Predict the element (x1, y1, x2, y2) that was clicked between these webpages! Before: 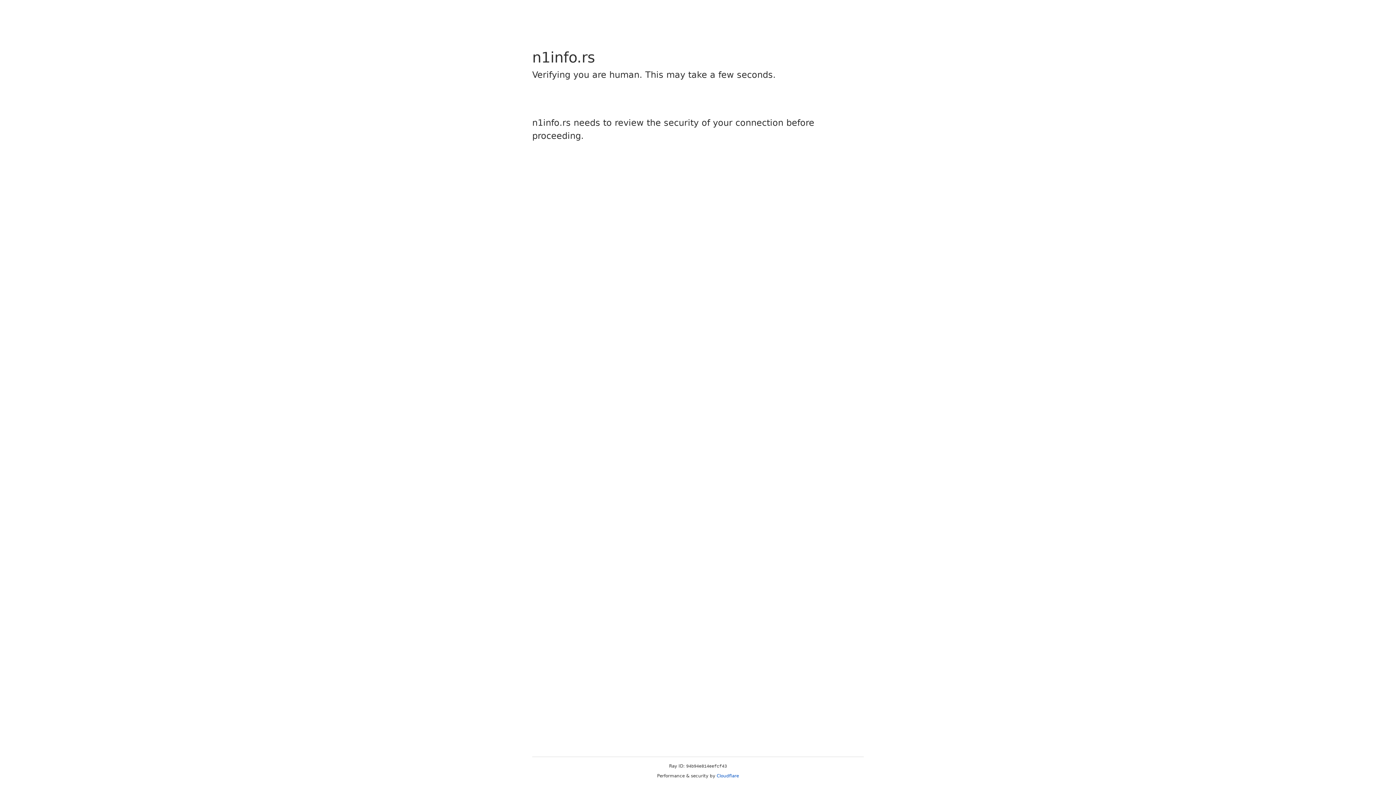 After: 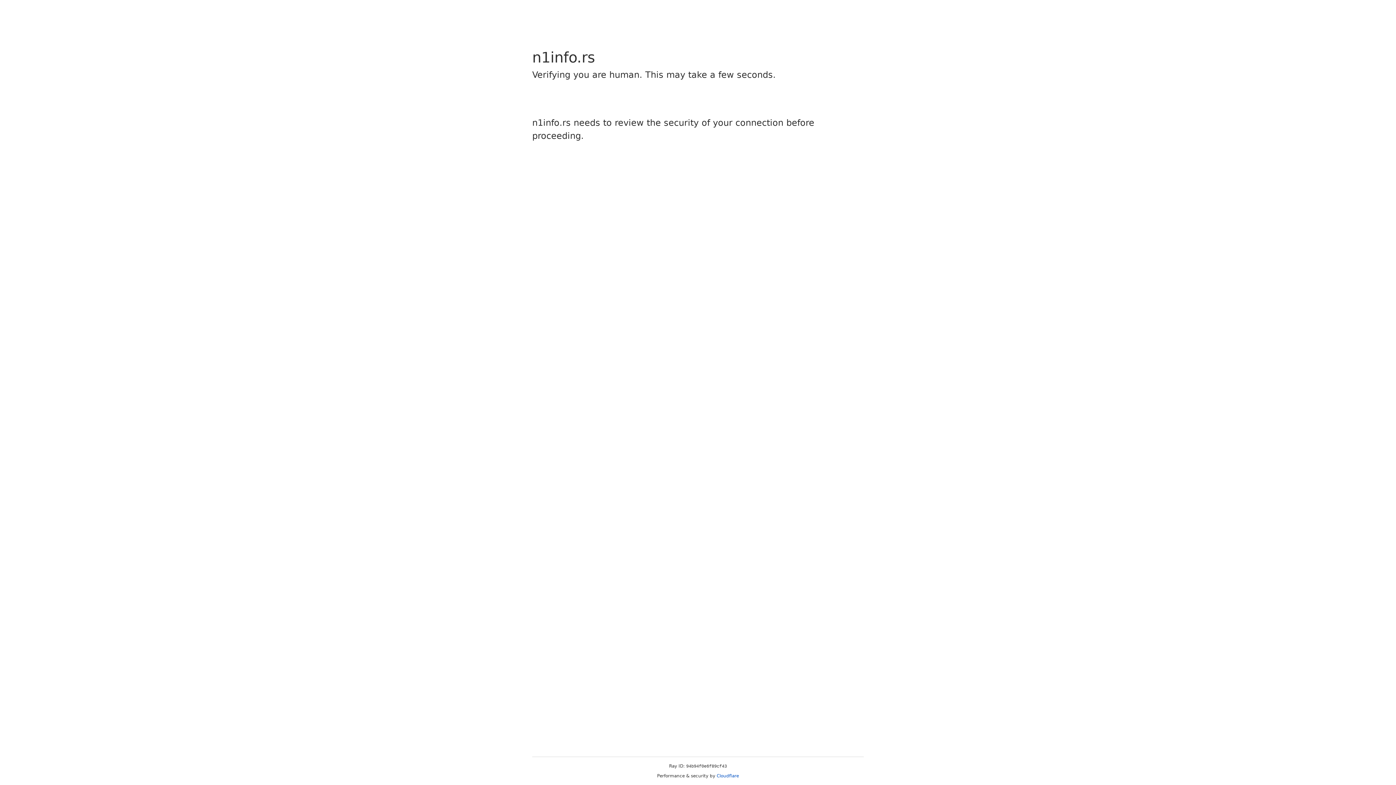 Action: bbox: (716, 773, 739, 778) label: Cloudflare